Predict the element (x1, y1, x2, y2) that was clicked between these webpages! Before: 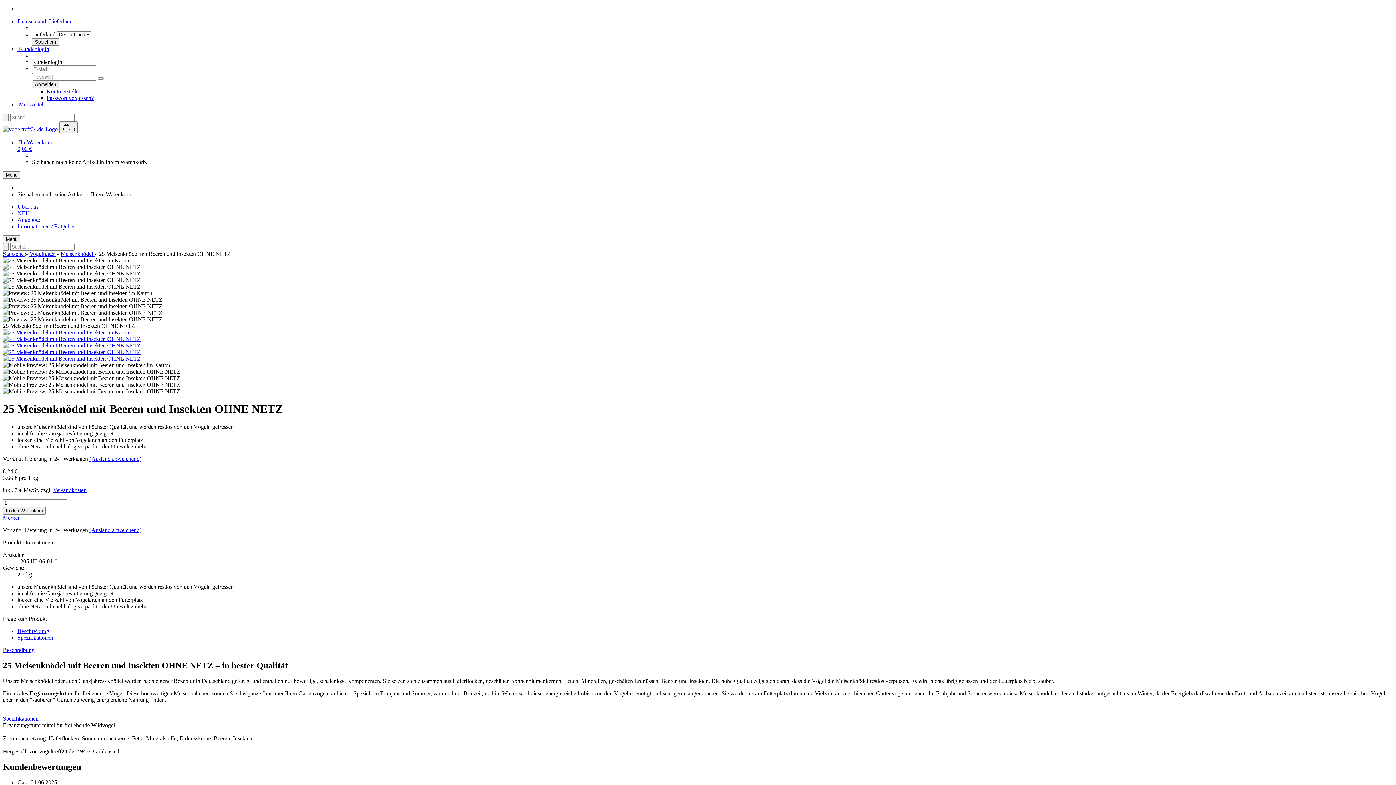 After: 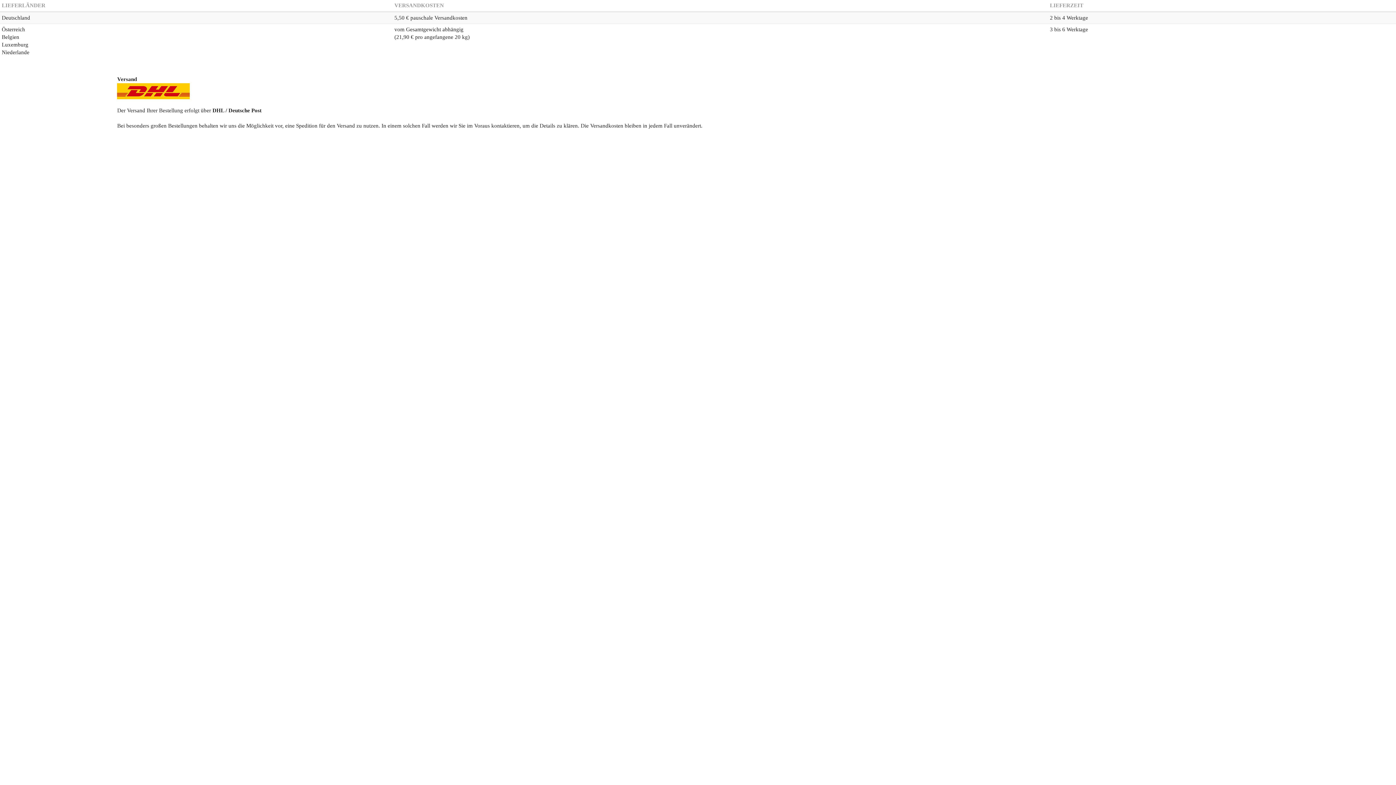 Action: label: (Ausland abweichend) bbox: (89, 455, 141, 462)